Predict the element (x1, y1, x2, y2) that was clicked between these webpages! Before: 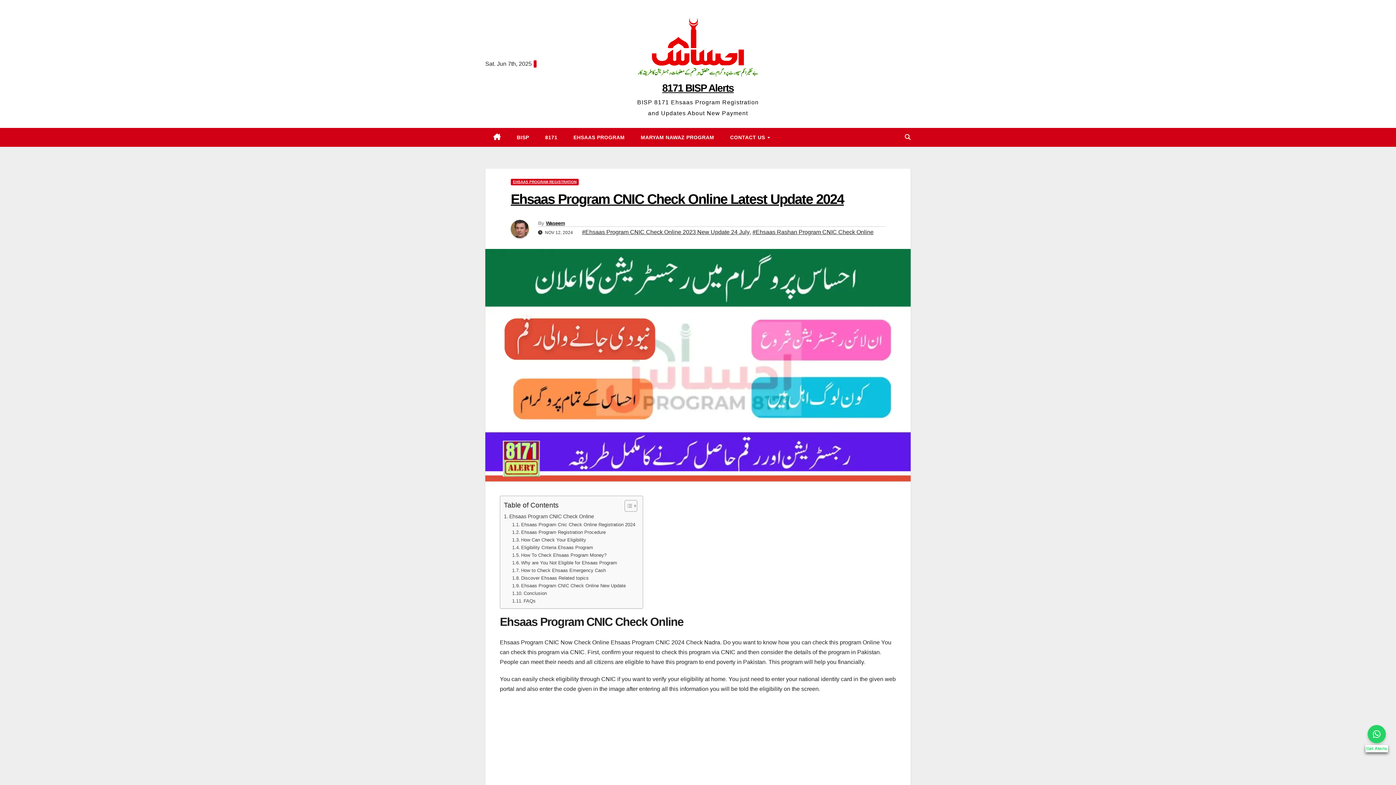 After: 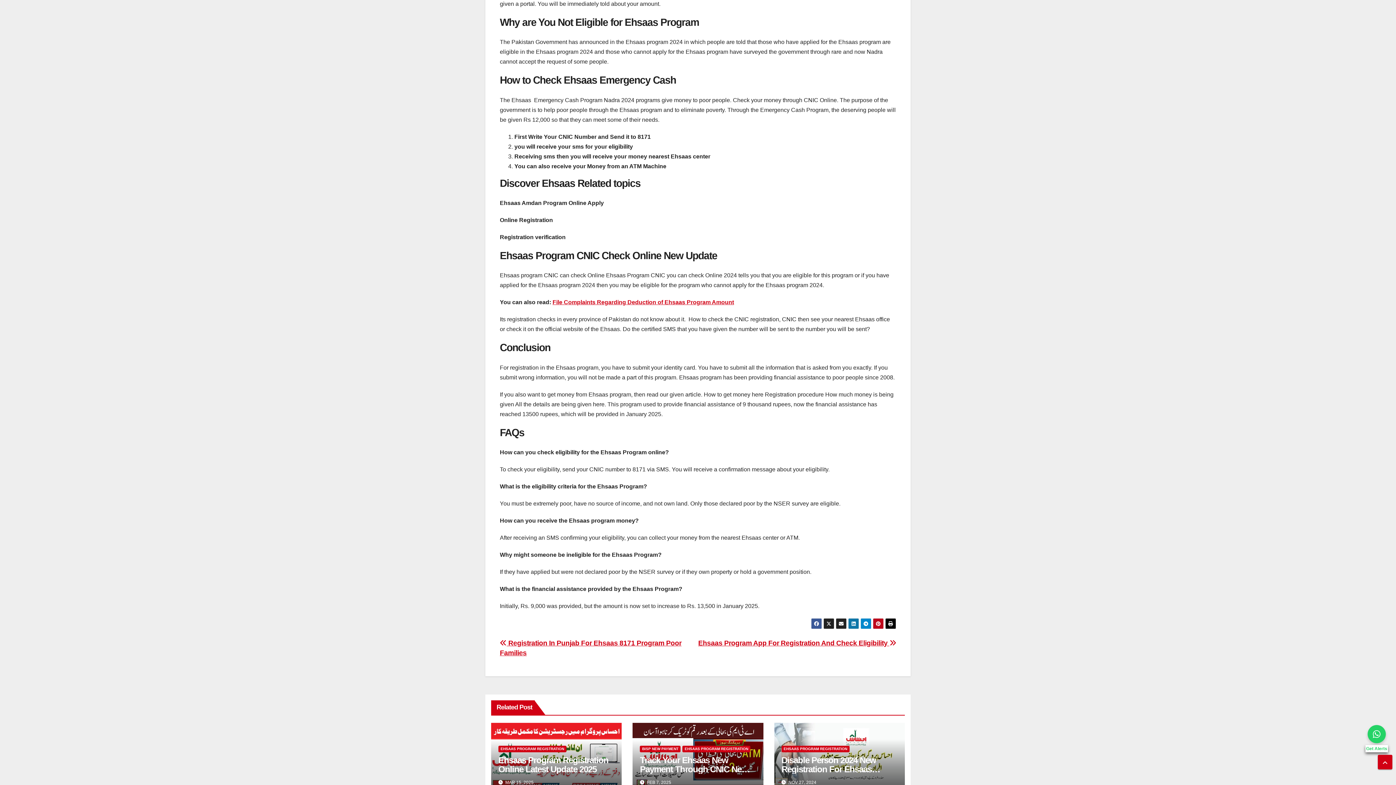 Action: label: How To Check Ehsaas Program Money? bbox: (512, 551, 606, 559)